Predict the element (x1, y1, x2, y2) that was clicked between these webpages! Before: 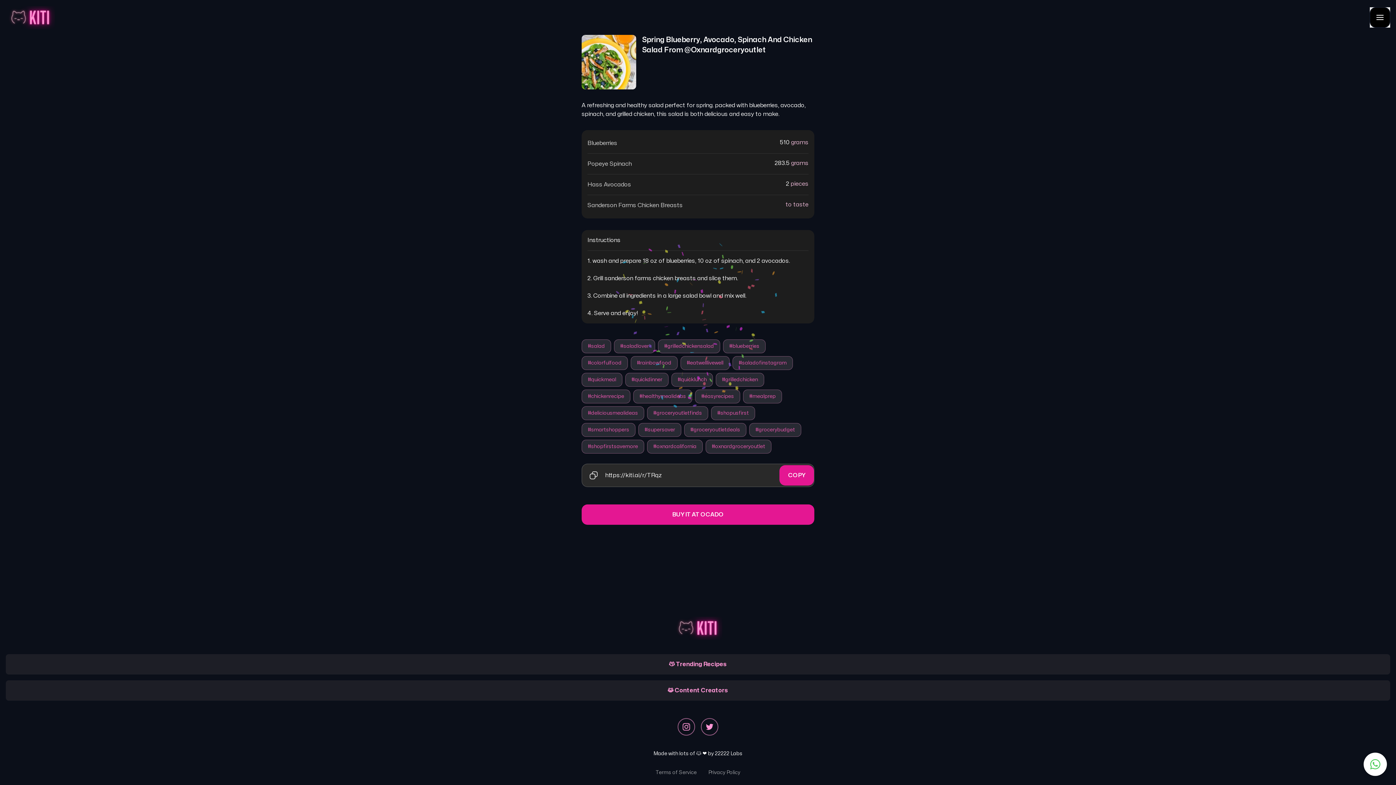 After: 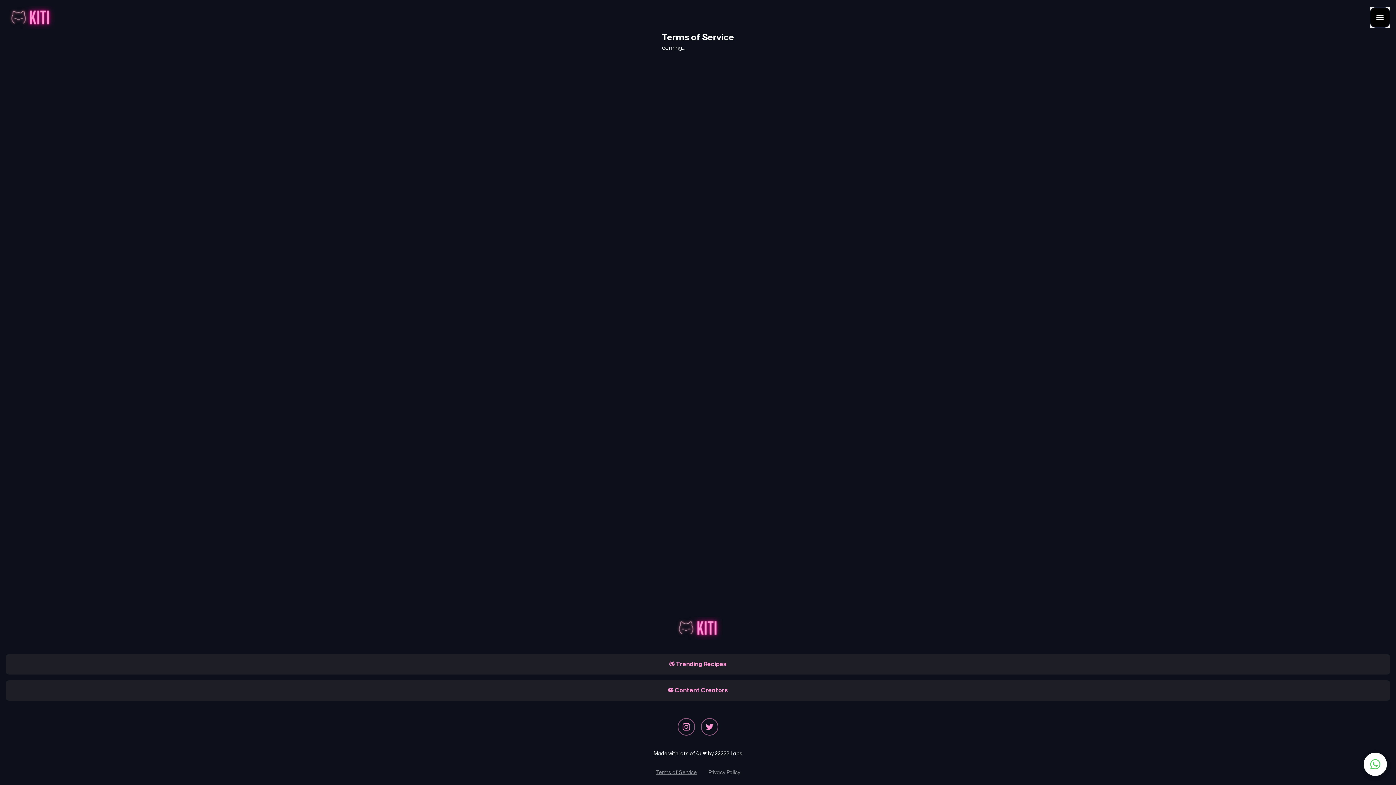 Action: label: Terms of Service bbox: (655, 769, 696, 776)